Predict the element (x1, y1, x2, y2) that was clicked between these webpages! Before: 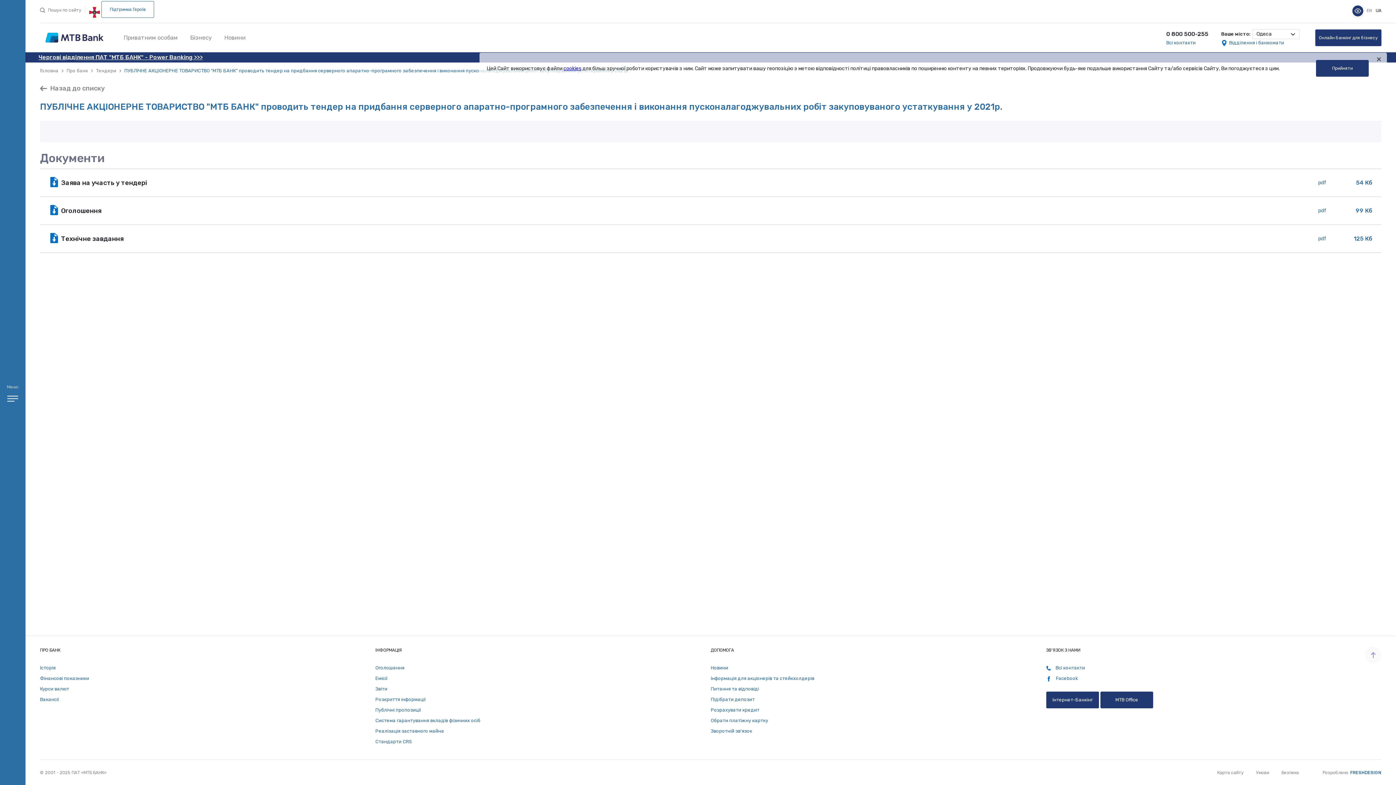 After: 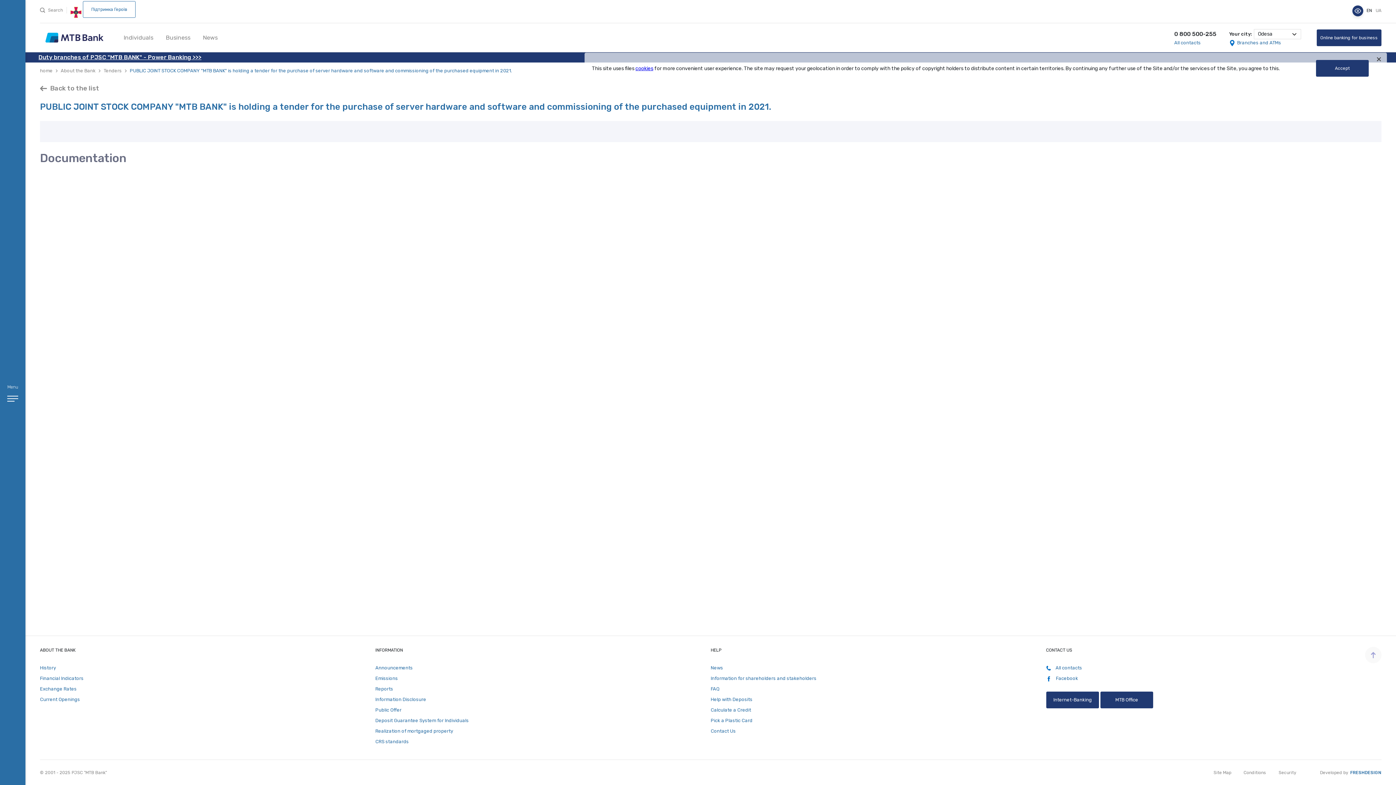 Action: label: EN  bbox: (1366, 7, 1373, 12)